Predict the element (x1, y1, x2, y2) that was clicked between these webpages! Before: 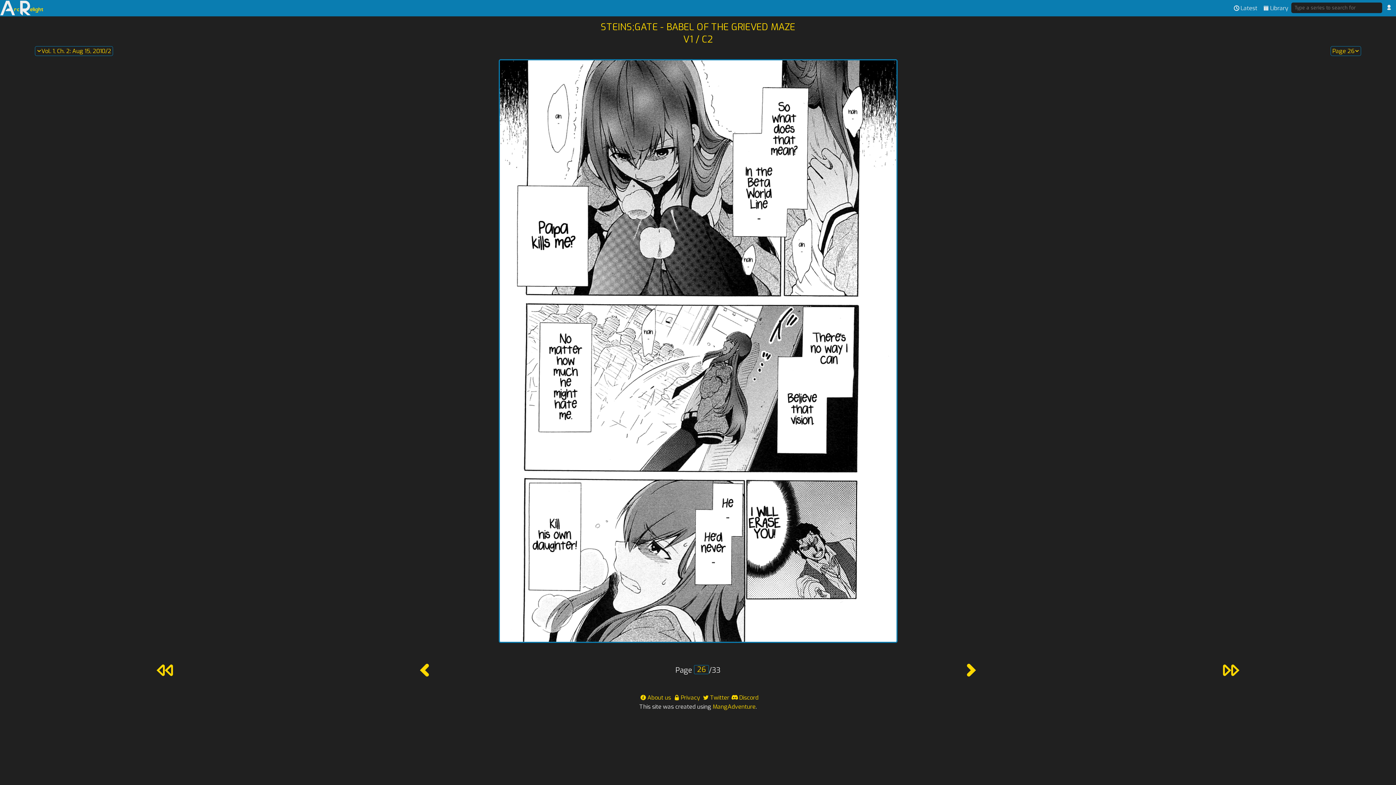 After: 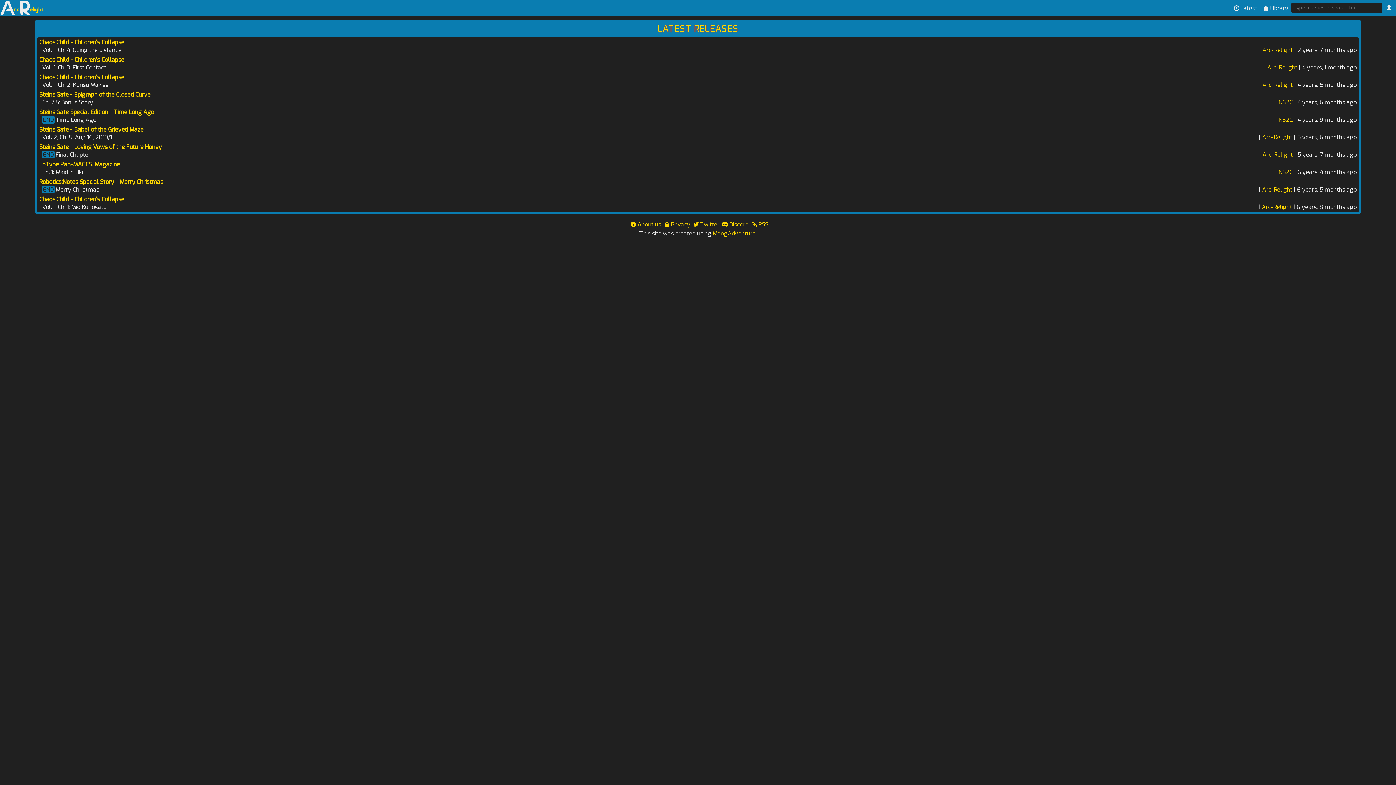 Action: label: Latest bbox: (1231, 1, 1260, 14)